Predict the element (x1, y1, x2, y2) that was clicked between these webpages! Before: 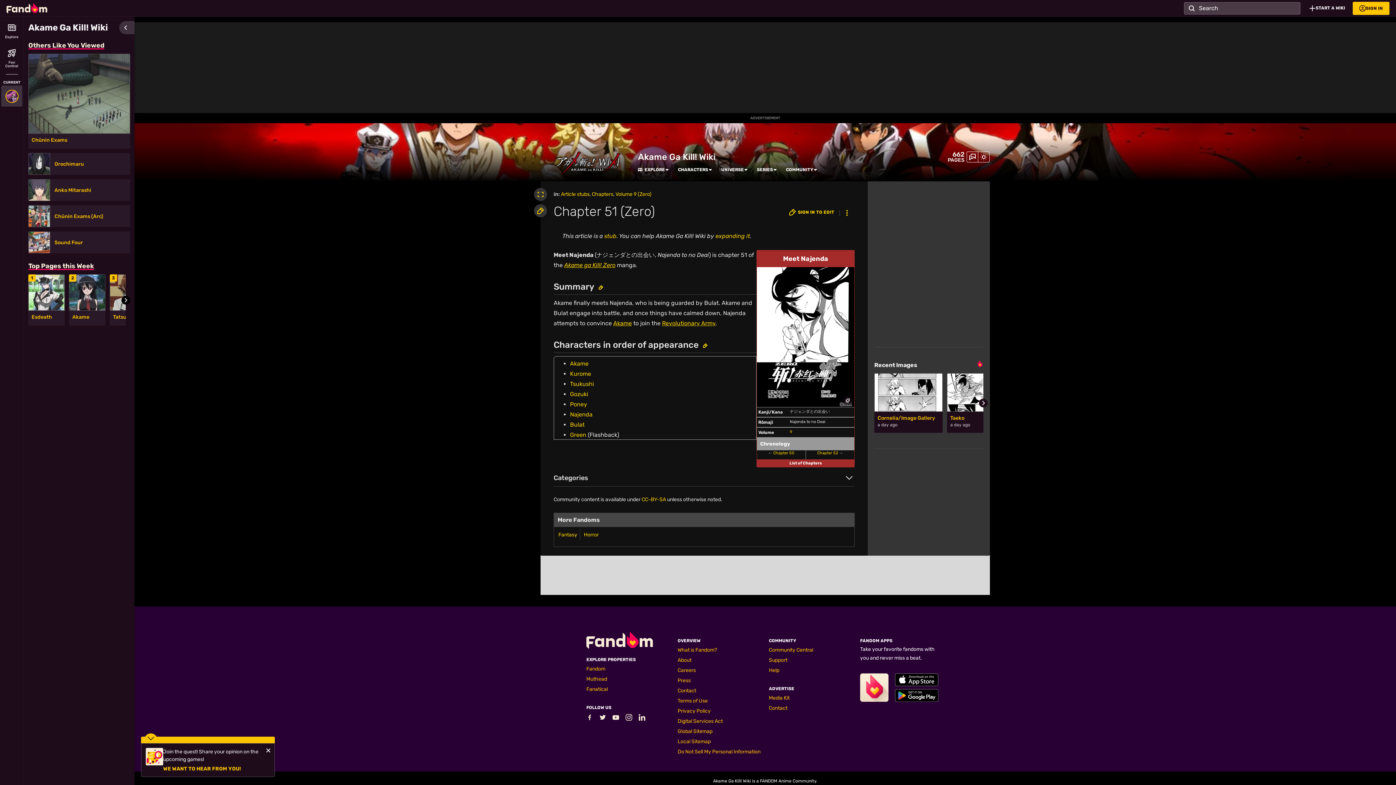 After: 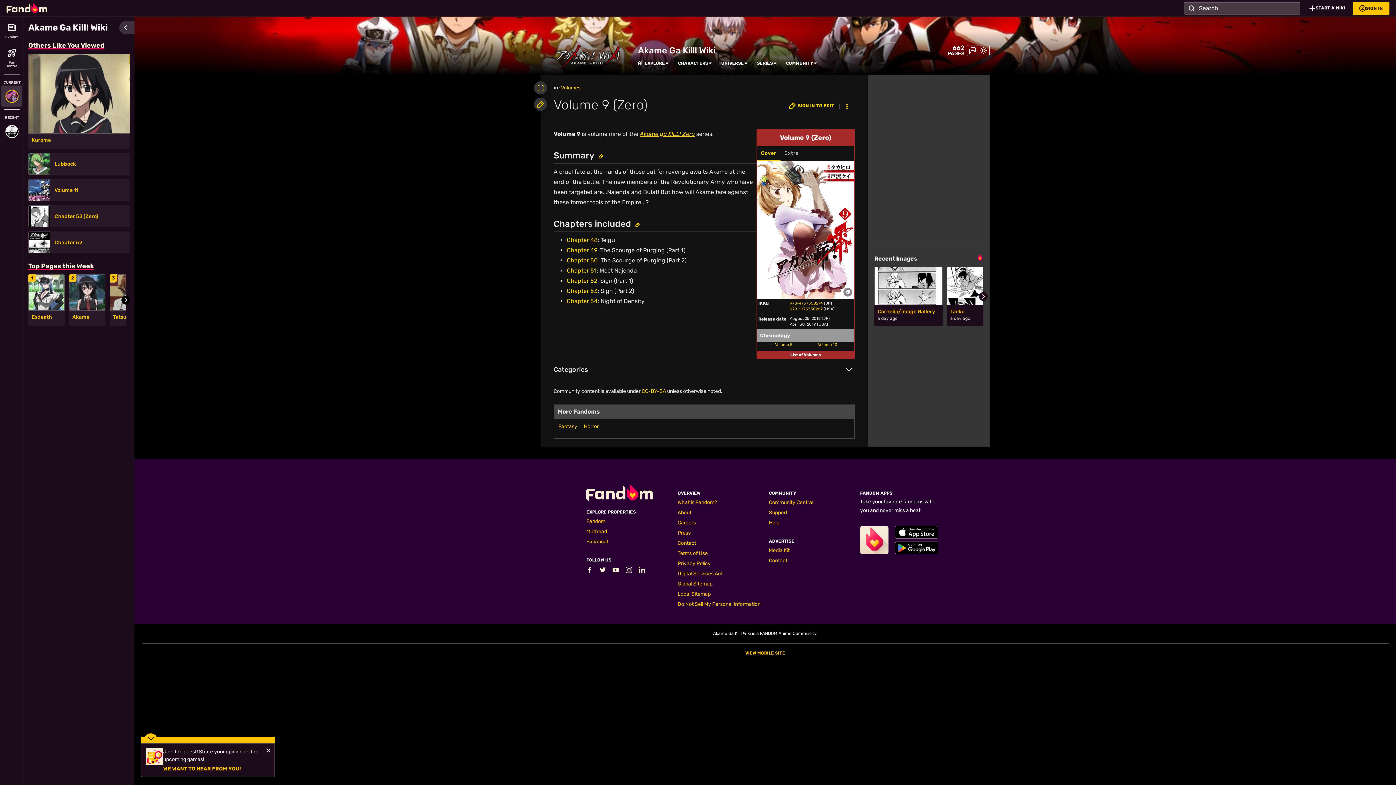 Action: label: 9 bbox: (790, 429, 792, 434)